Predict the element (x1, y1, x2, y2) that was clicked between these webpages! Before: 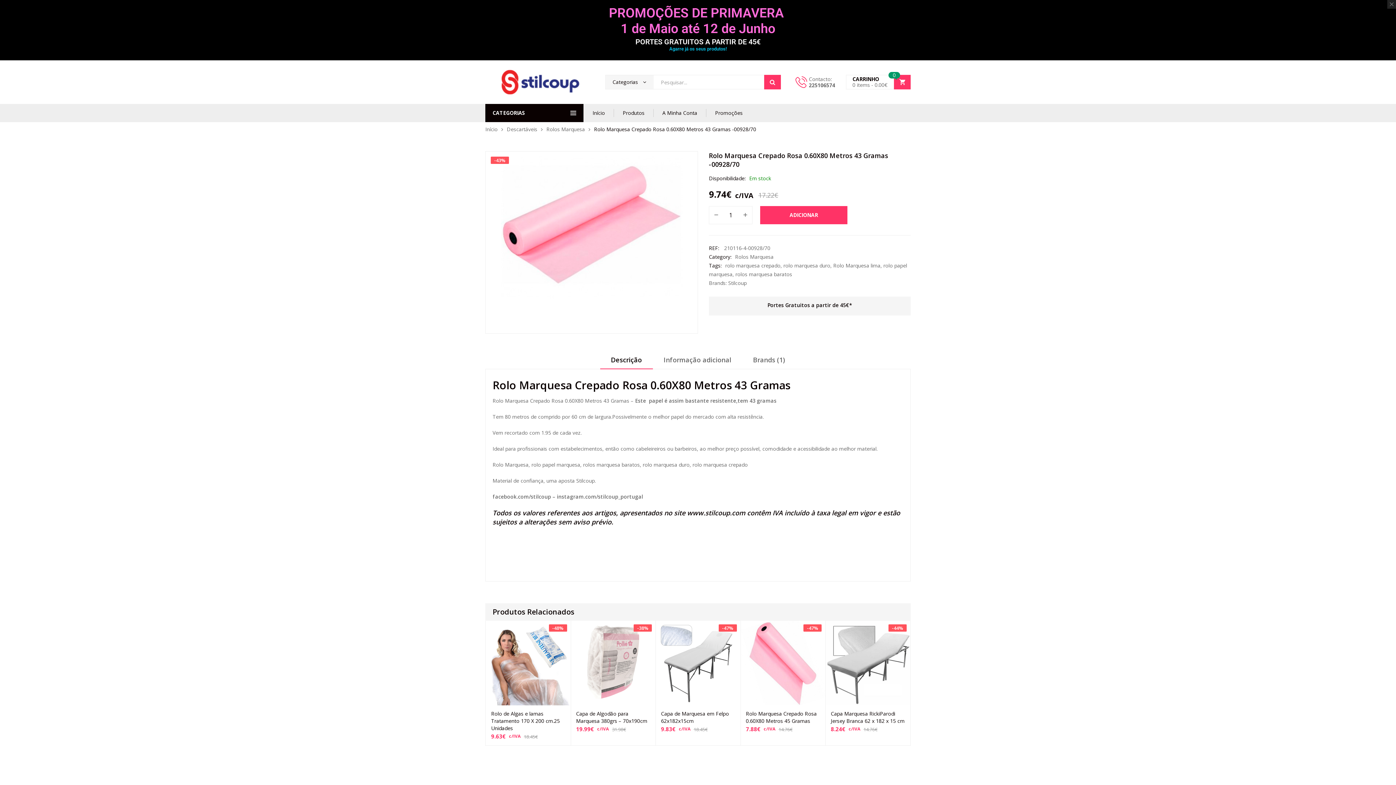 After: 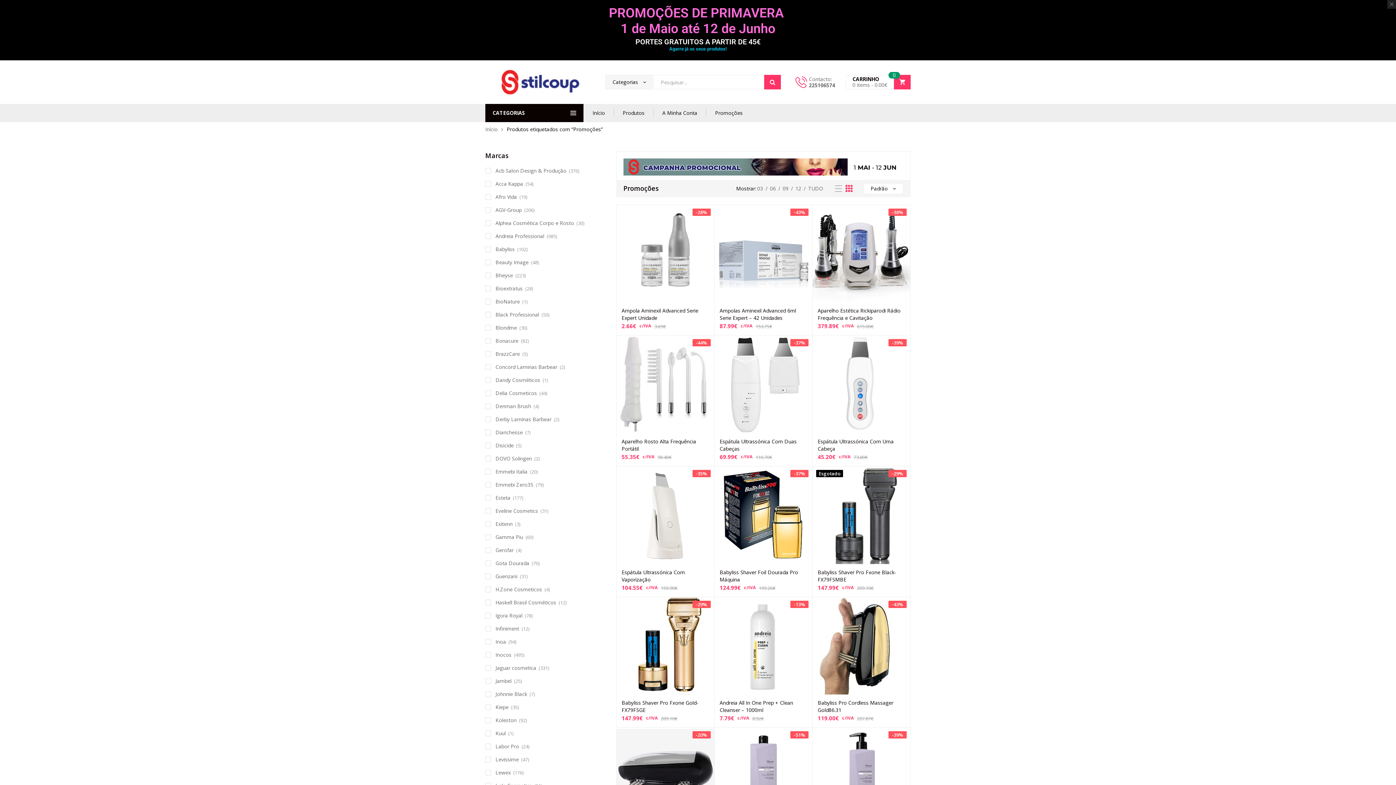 Action: bbox: (609, 5, 787, 36) label: PROMOÇÕES DE PRIMAVERA 
1 de Maio até 12 de Junho